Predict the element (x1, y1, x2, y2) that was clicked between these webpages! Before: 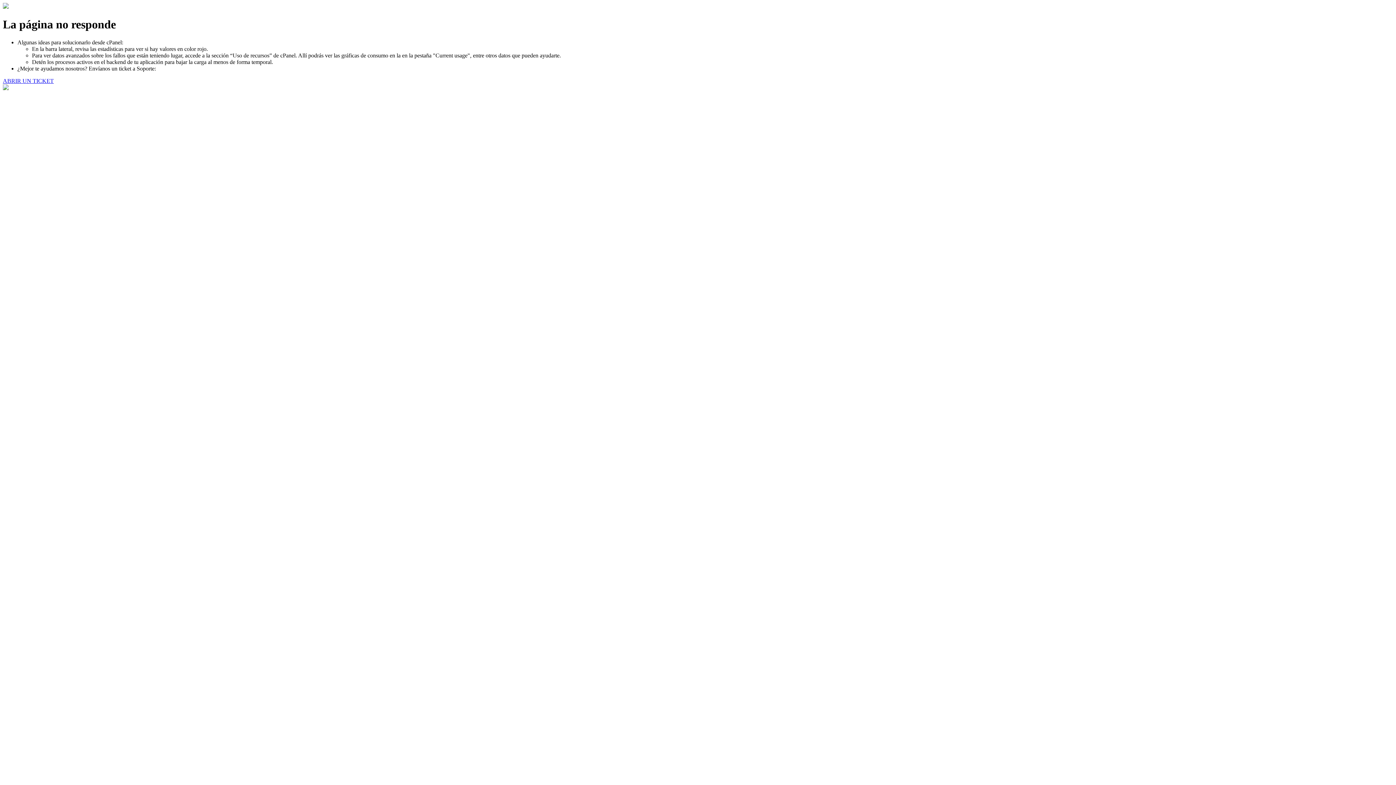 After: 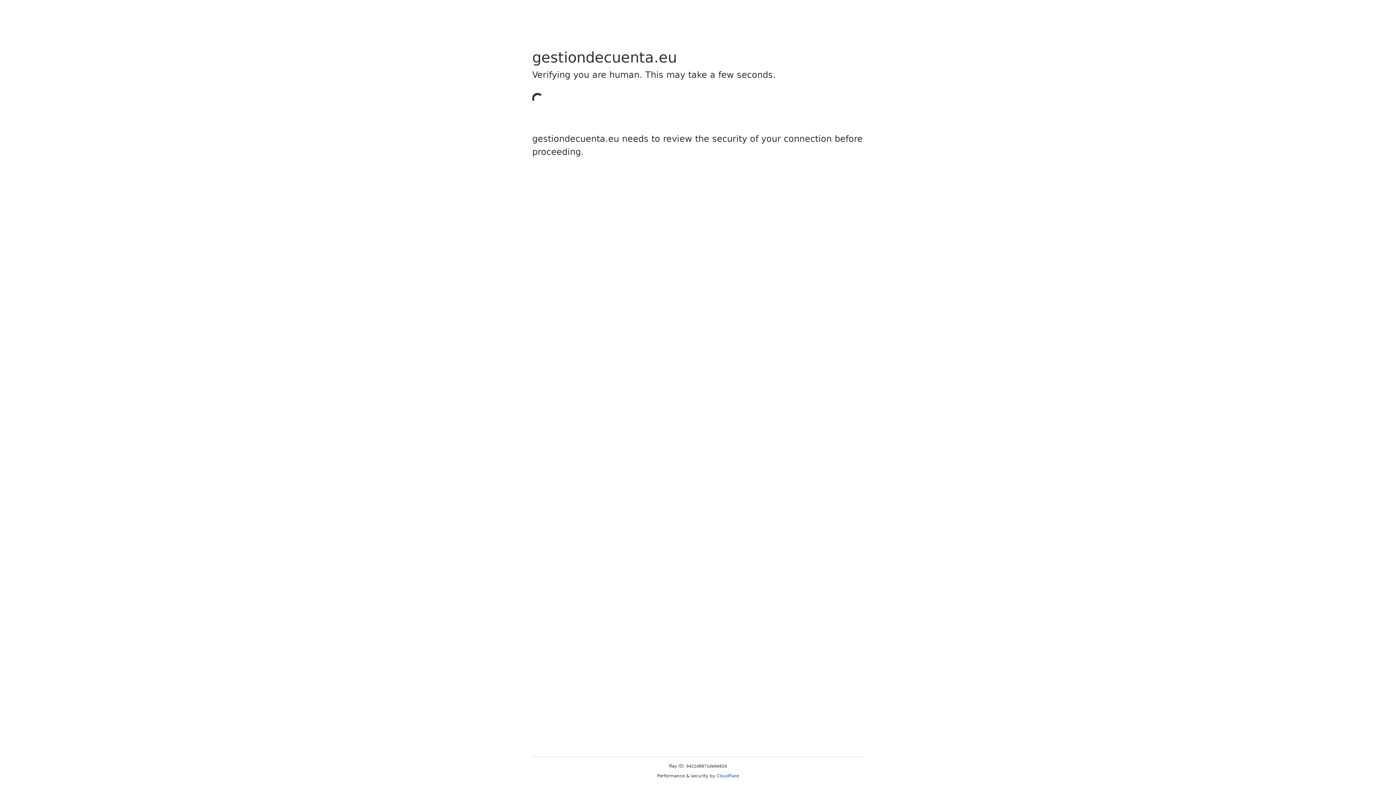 Action: bbox: (2, 77, 53, 83) label: ABRIR UN TICKET